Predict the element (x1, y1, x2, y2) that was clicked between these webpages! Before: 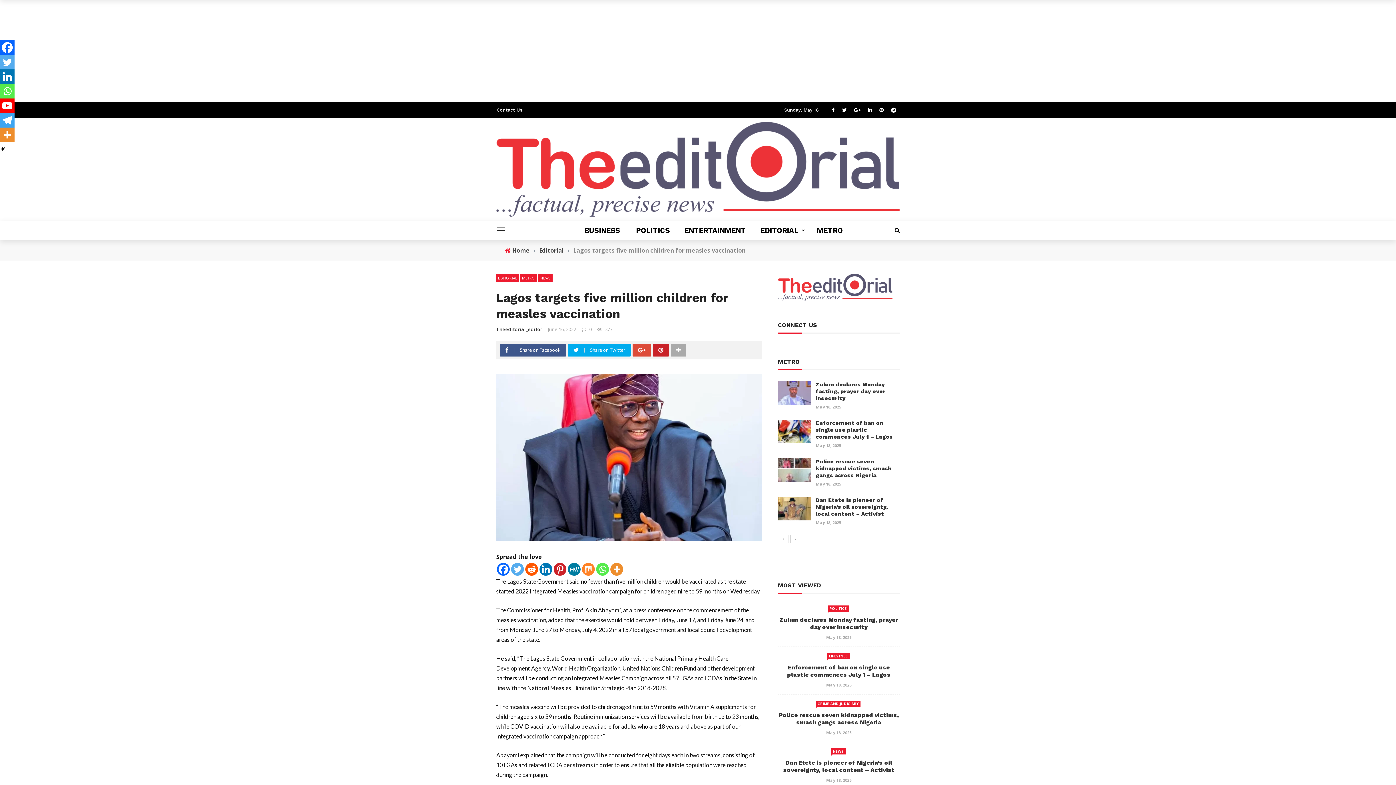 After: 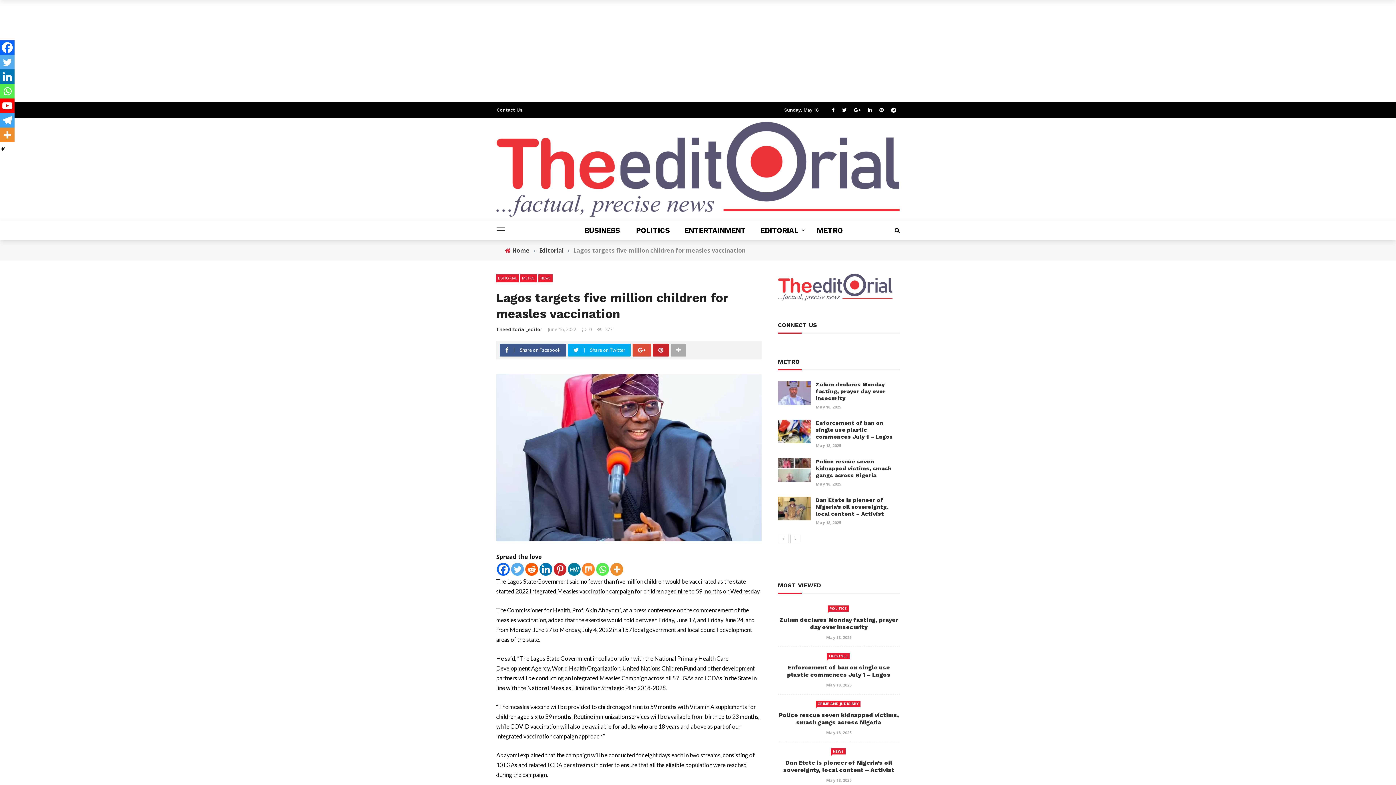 Action: label: Youtube bbox: (0, 98, 14, 113)